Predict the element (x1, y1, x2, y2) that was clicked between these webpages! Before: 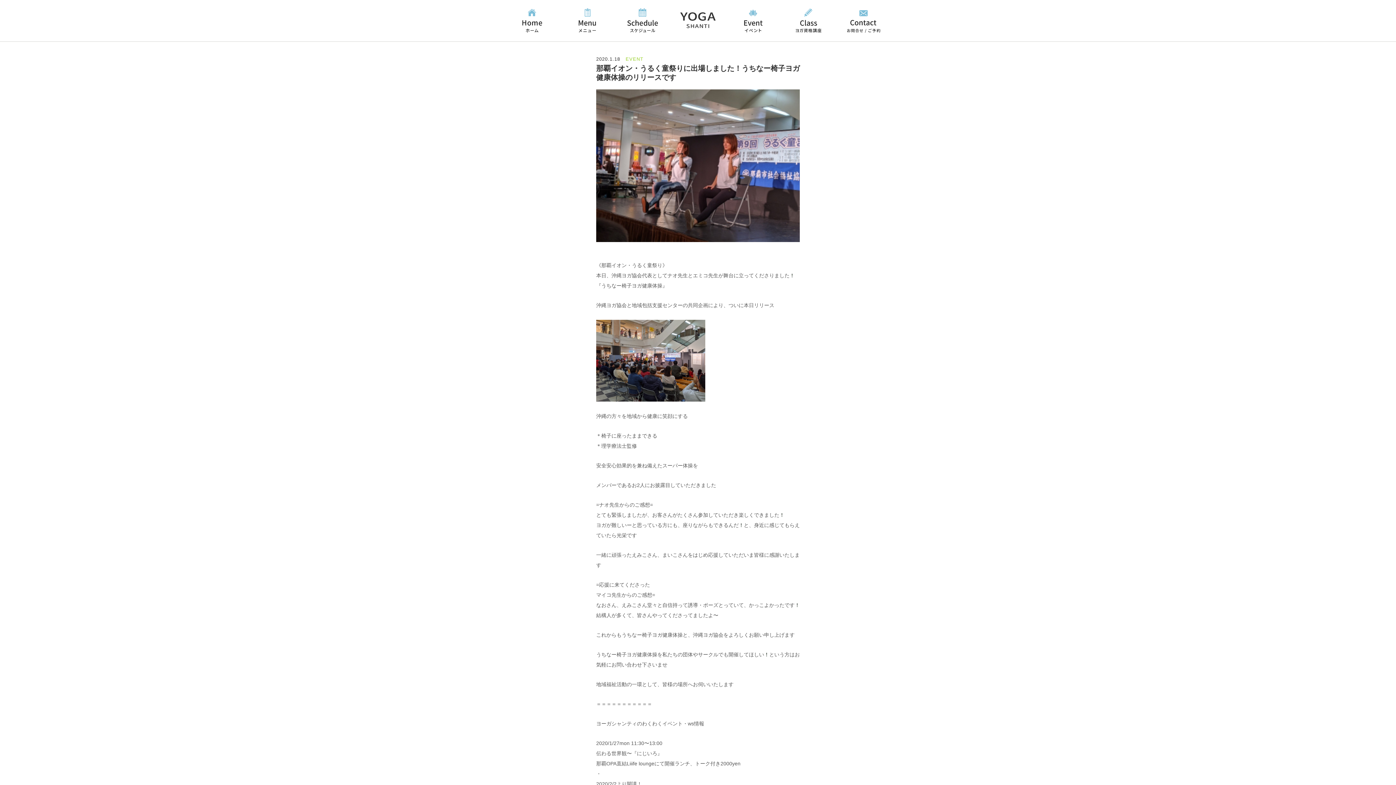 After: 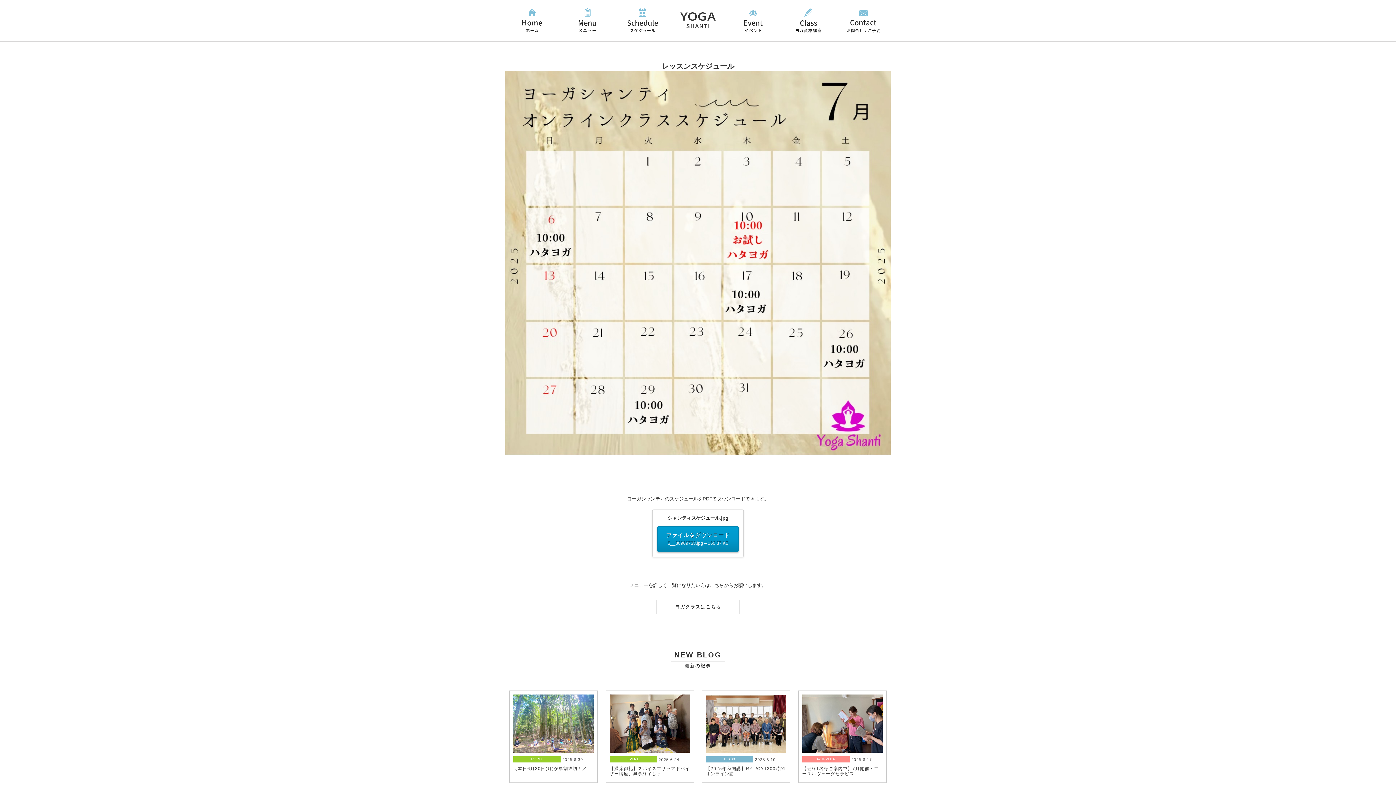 Action: label: スケジュール bbox: (616, 5, 669, 34)